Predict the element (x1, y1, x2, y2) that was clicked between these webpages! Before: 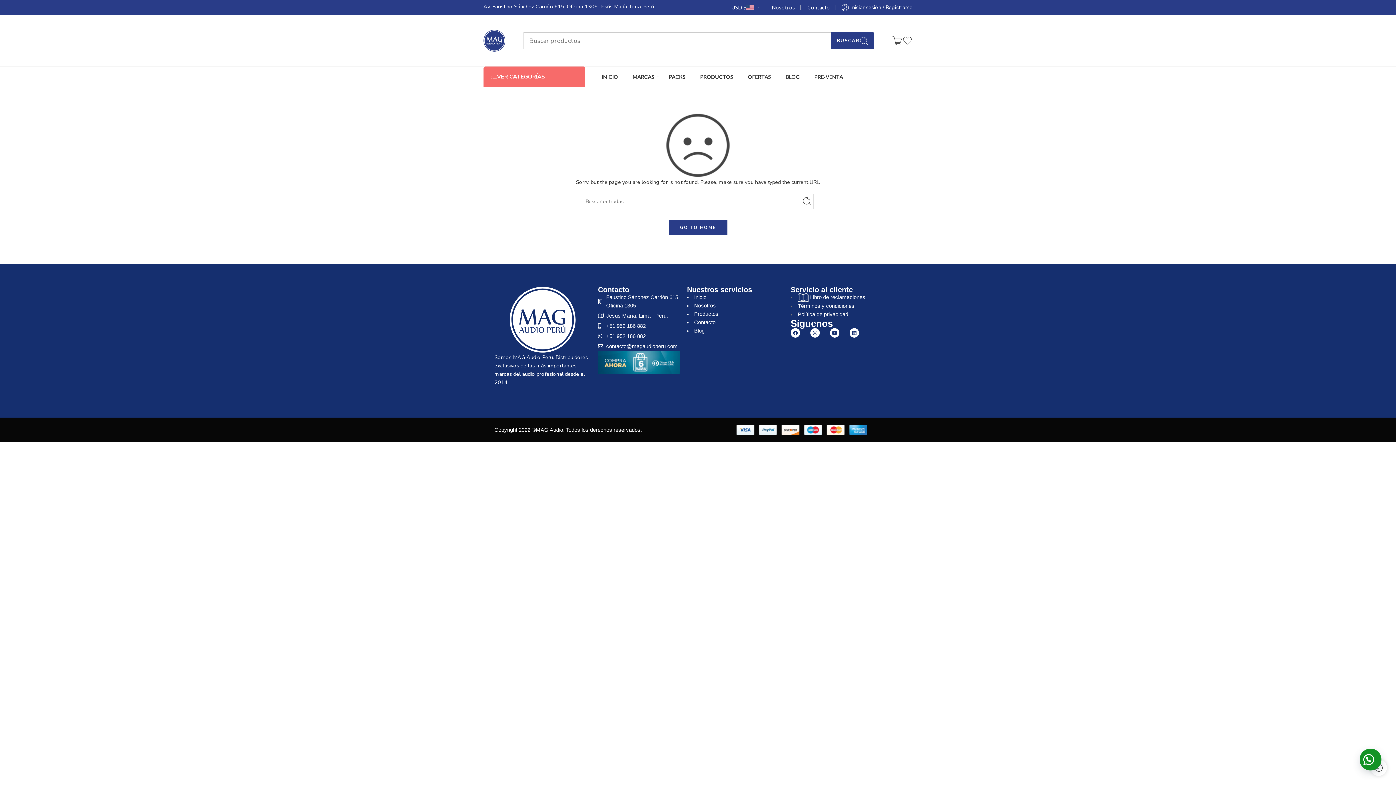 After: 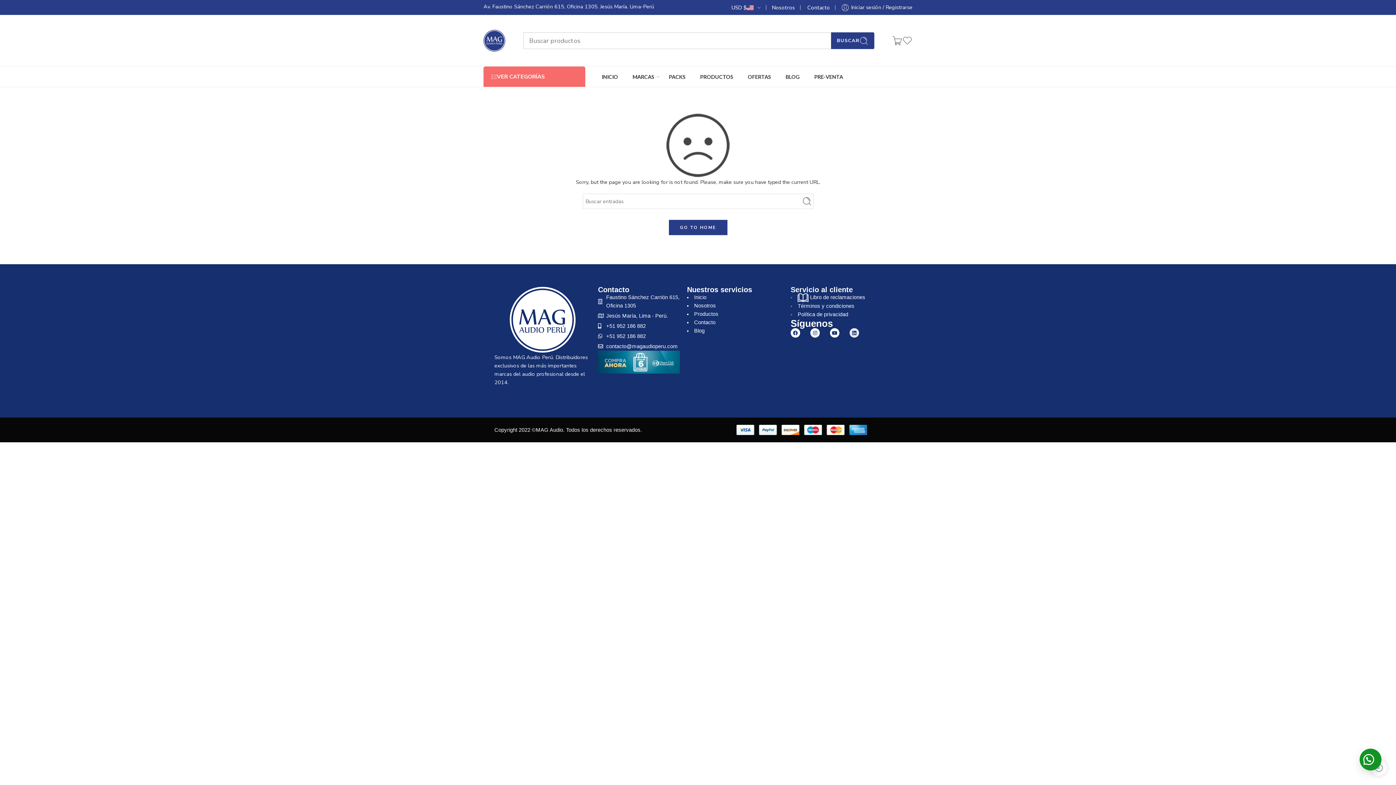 Action: bbox: (849, 328, 859, 337) label: Linkedin